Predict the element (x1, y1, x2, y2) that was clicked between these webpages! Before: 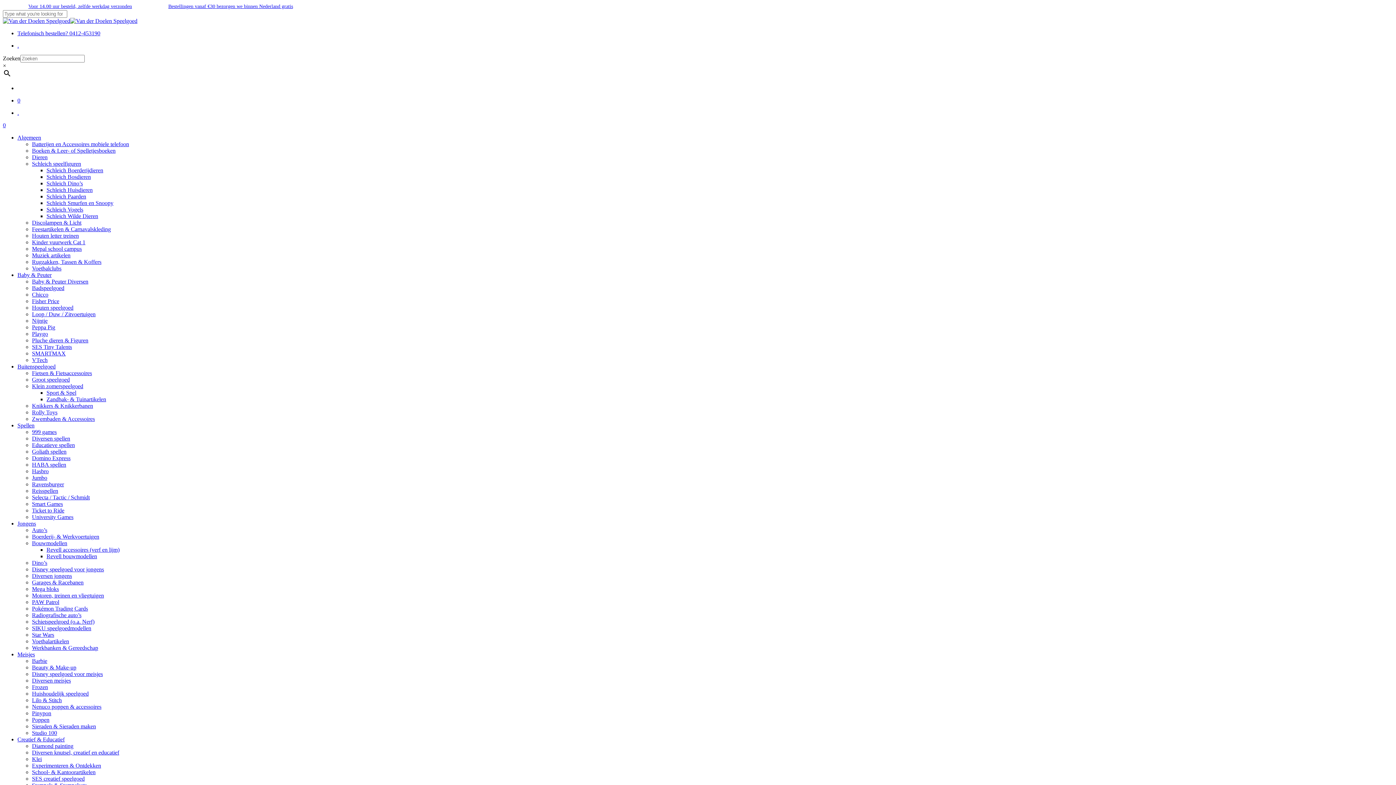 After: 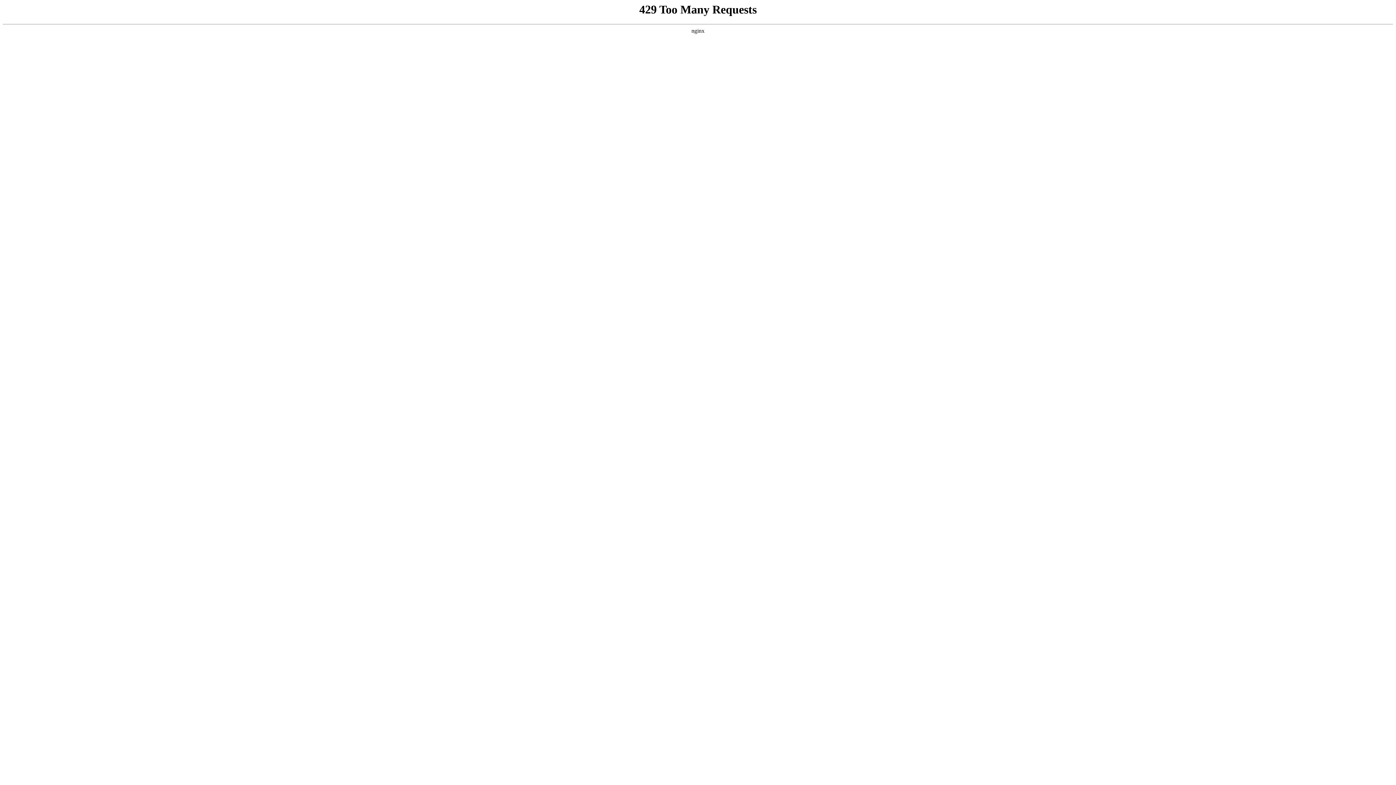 Action: label: Baby & Peuter bbox: (17, 272, 51, 278)